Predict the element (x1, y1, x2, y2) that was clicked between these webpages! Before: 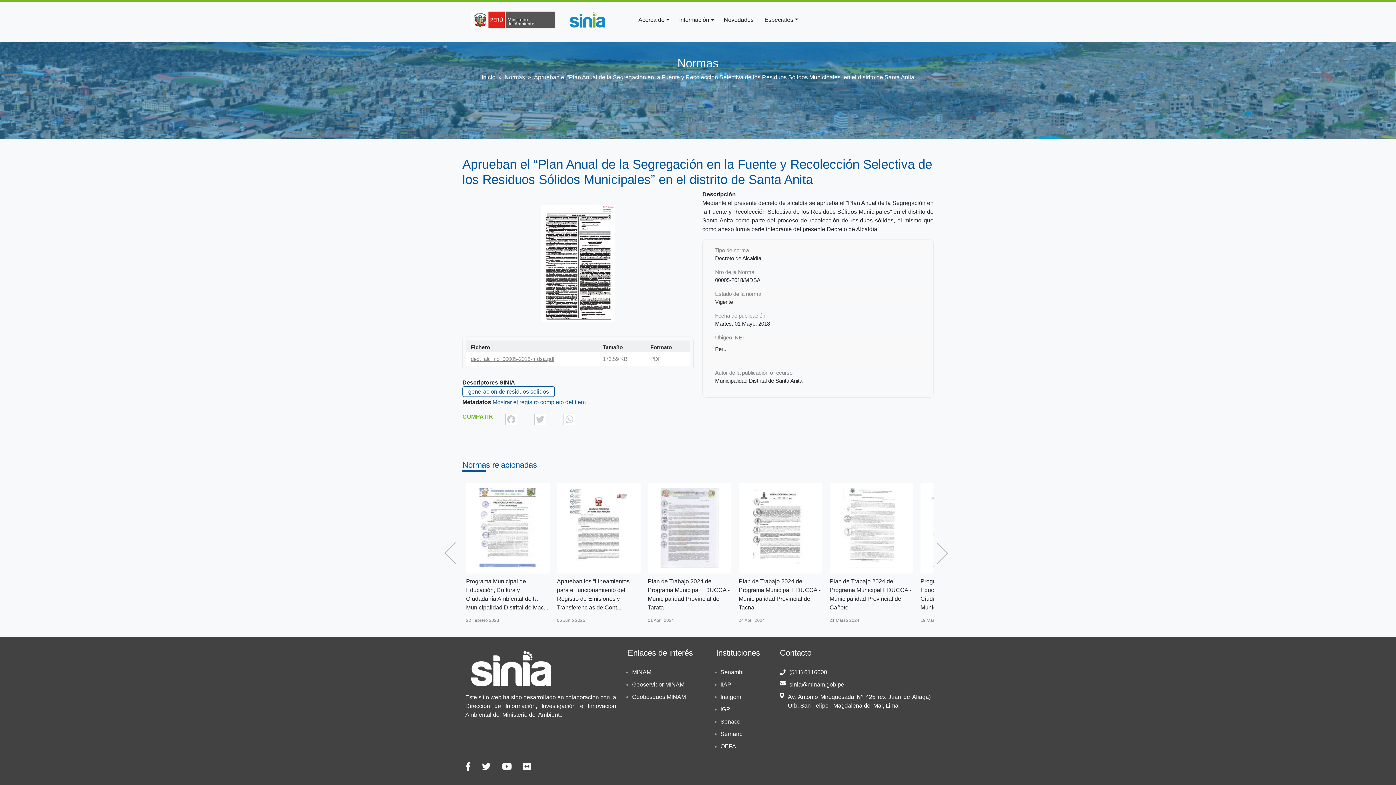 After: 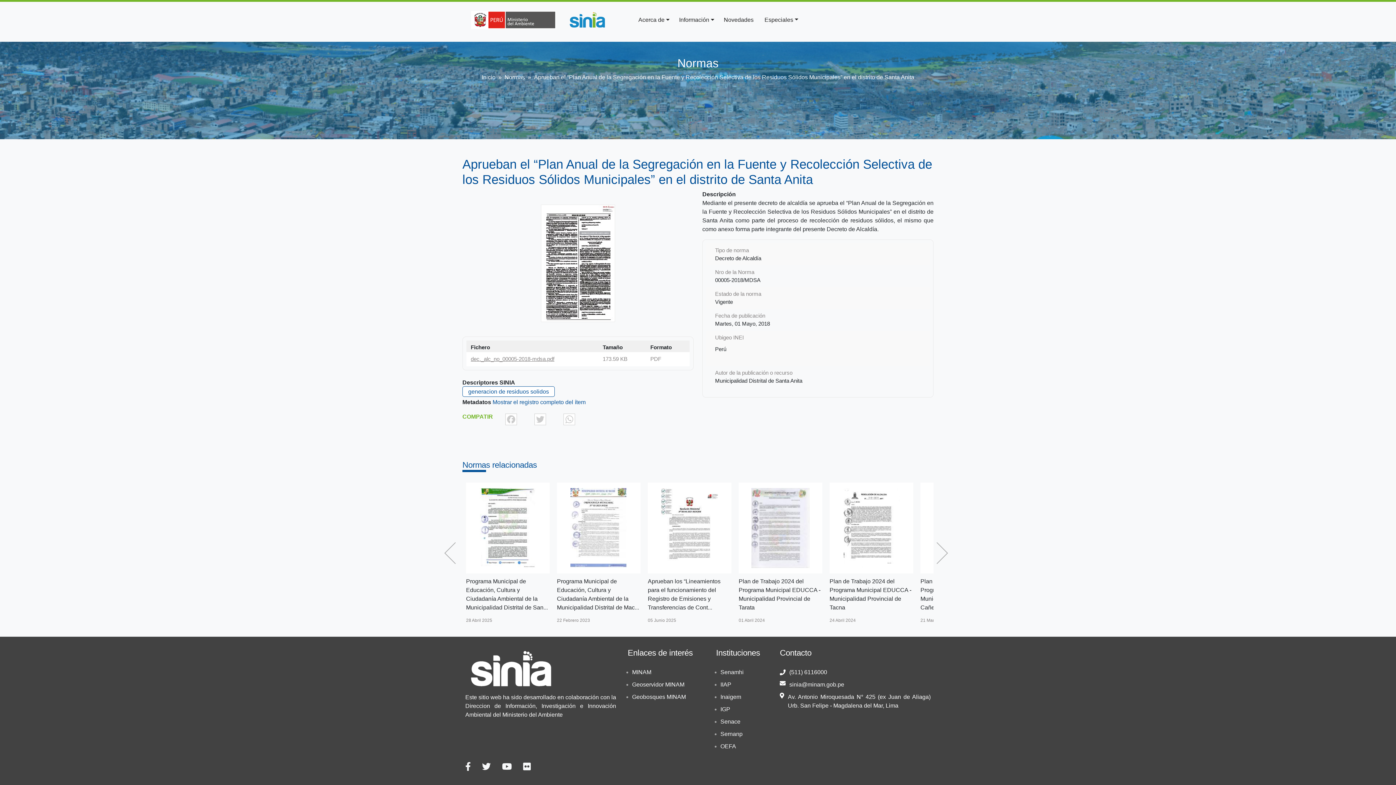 Action: label:   bbox: (482, 762, 493, 772)